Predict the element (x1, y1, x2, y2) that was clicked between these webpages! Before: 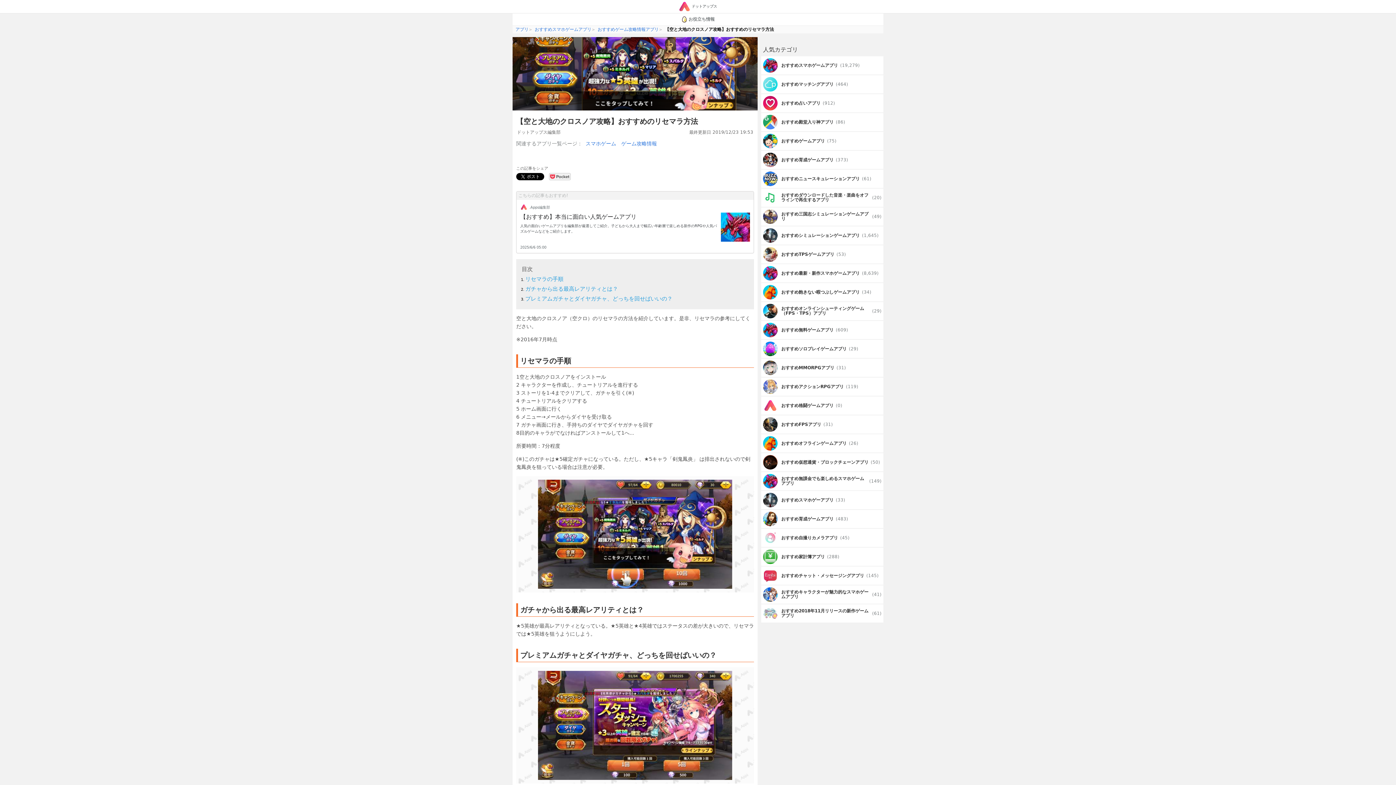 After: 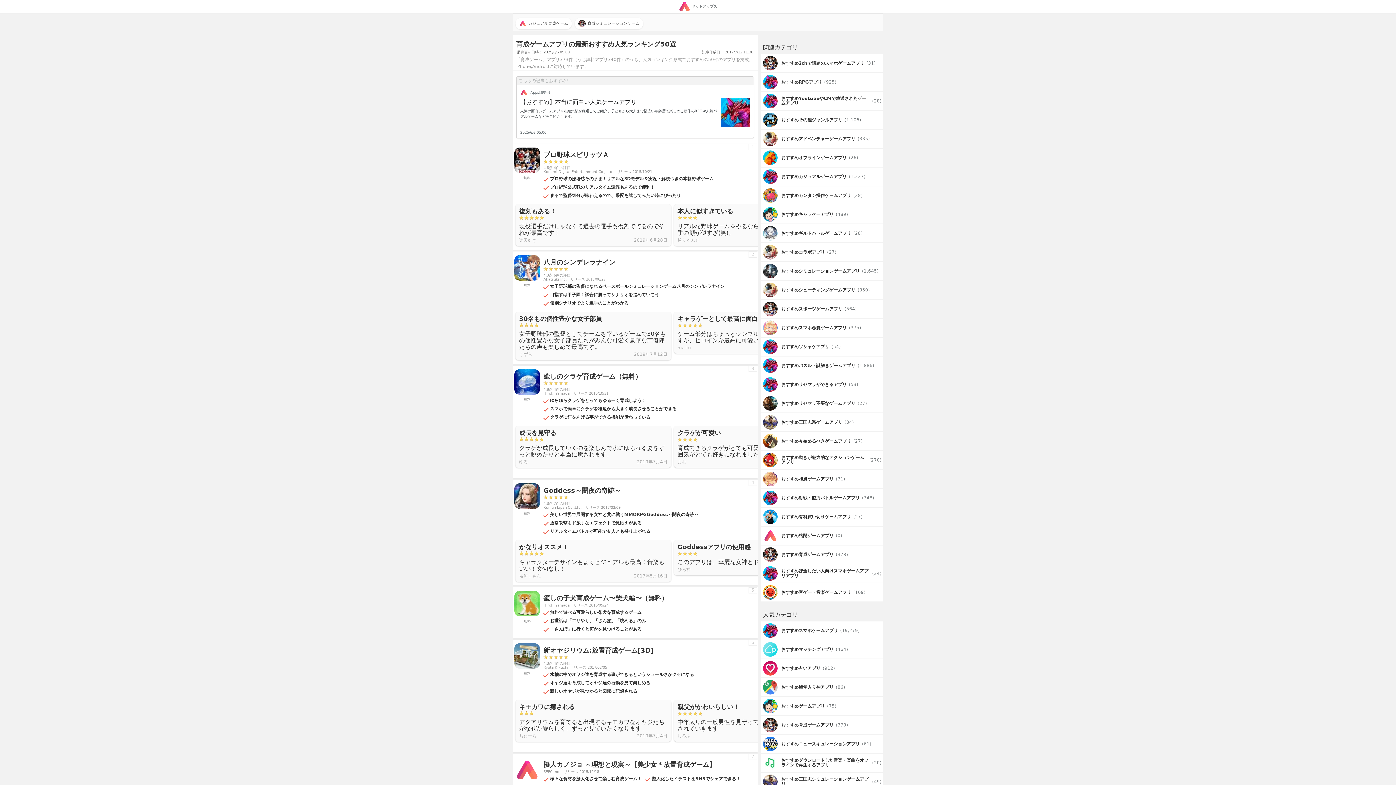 Action: label: おすすめ育成ゲームアプリ

(373) bbox: (761, 152, 850, 167)